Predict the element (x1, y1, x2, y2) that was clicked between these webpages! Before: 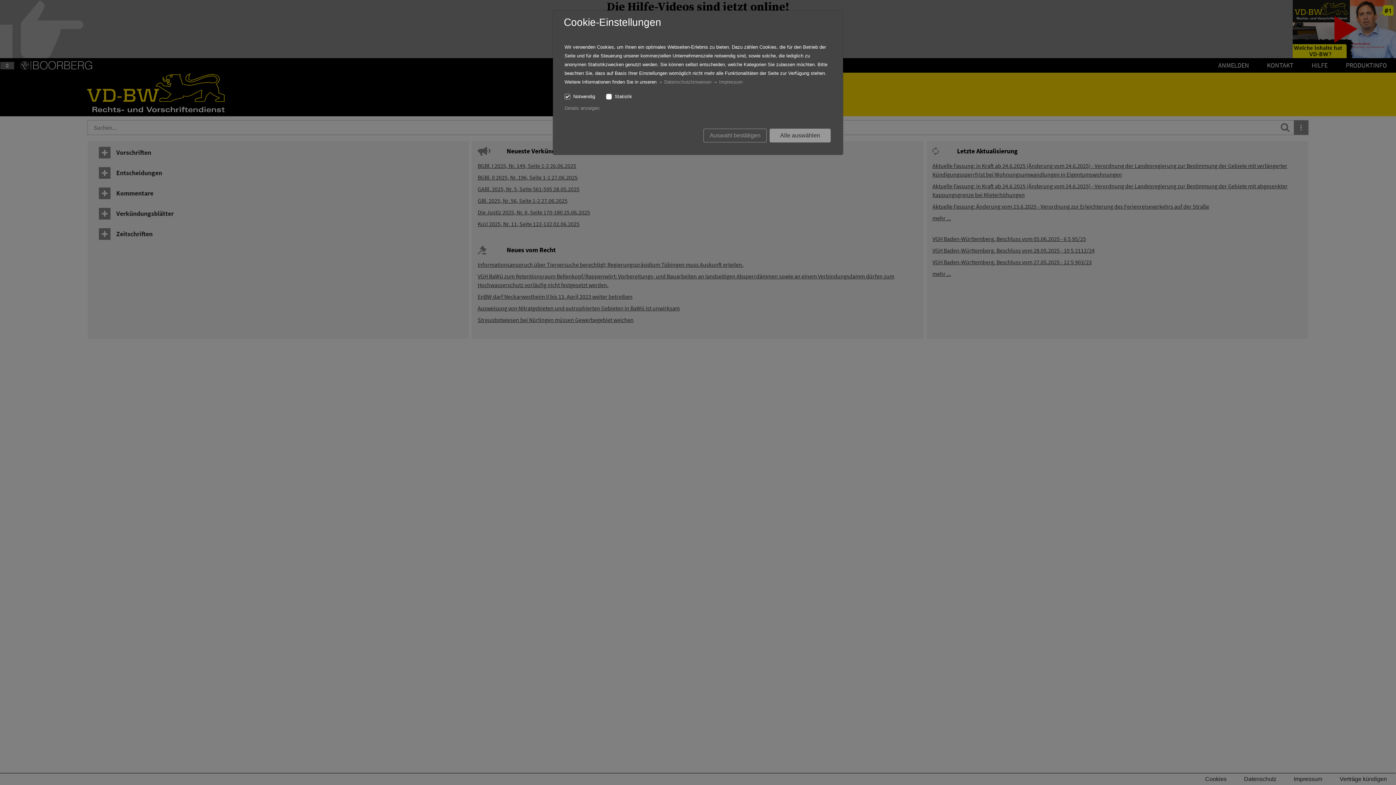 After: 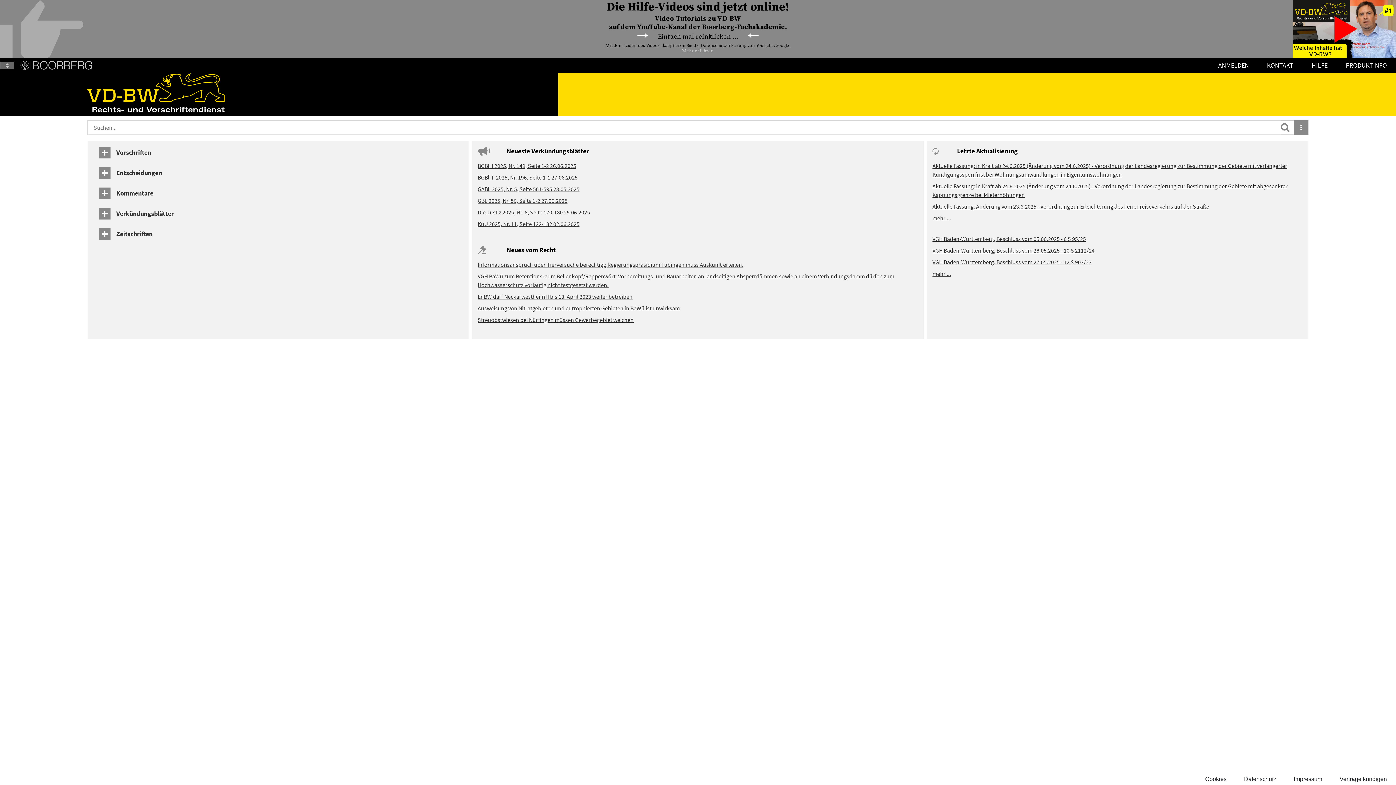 Action: bbox: (703, 128, 766, 142) label: Auswahl bestätigen